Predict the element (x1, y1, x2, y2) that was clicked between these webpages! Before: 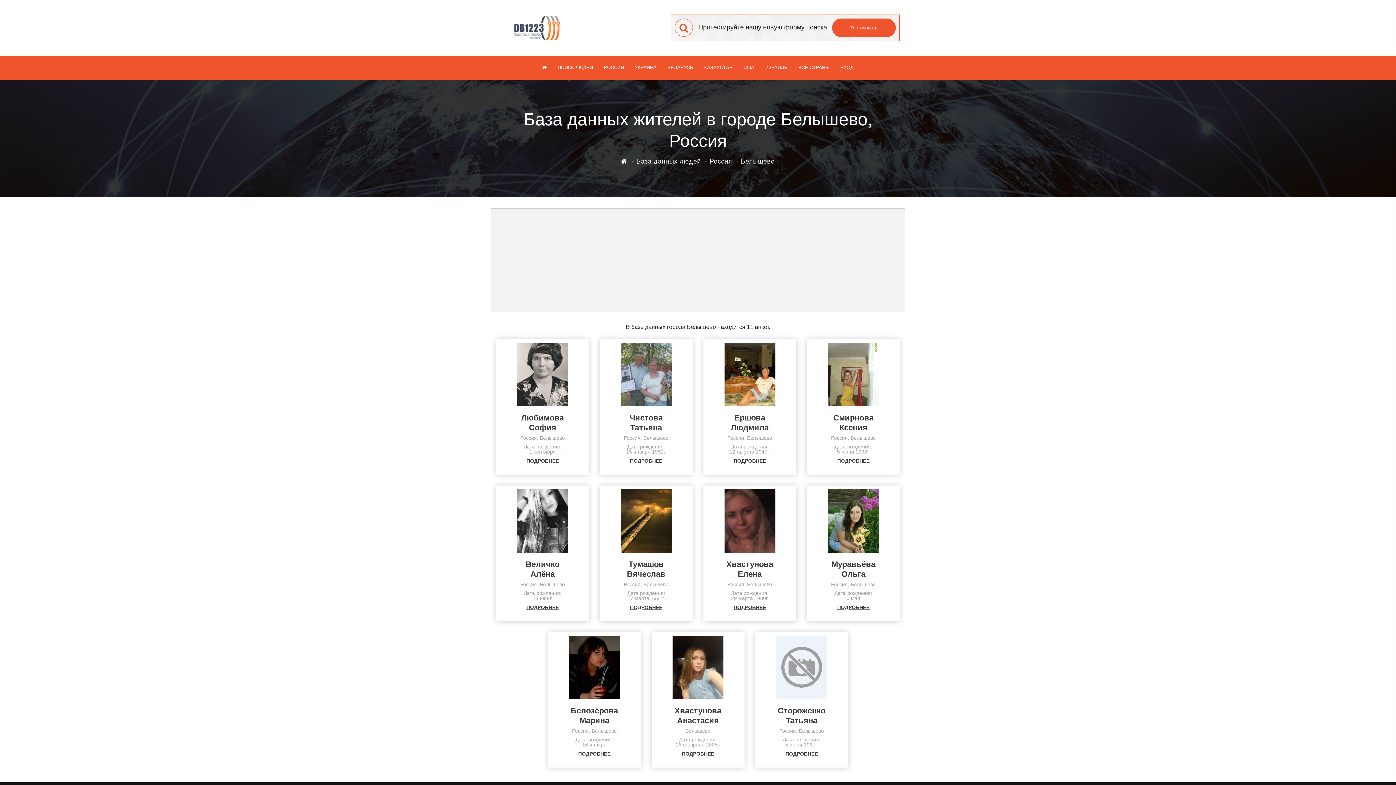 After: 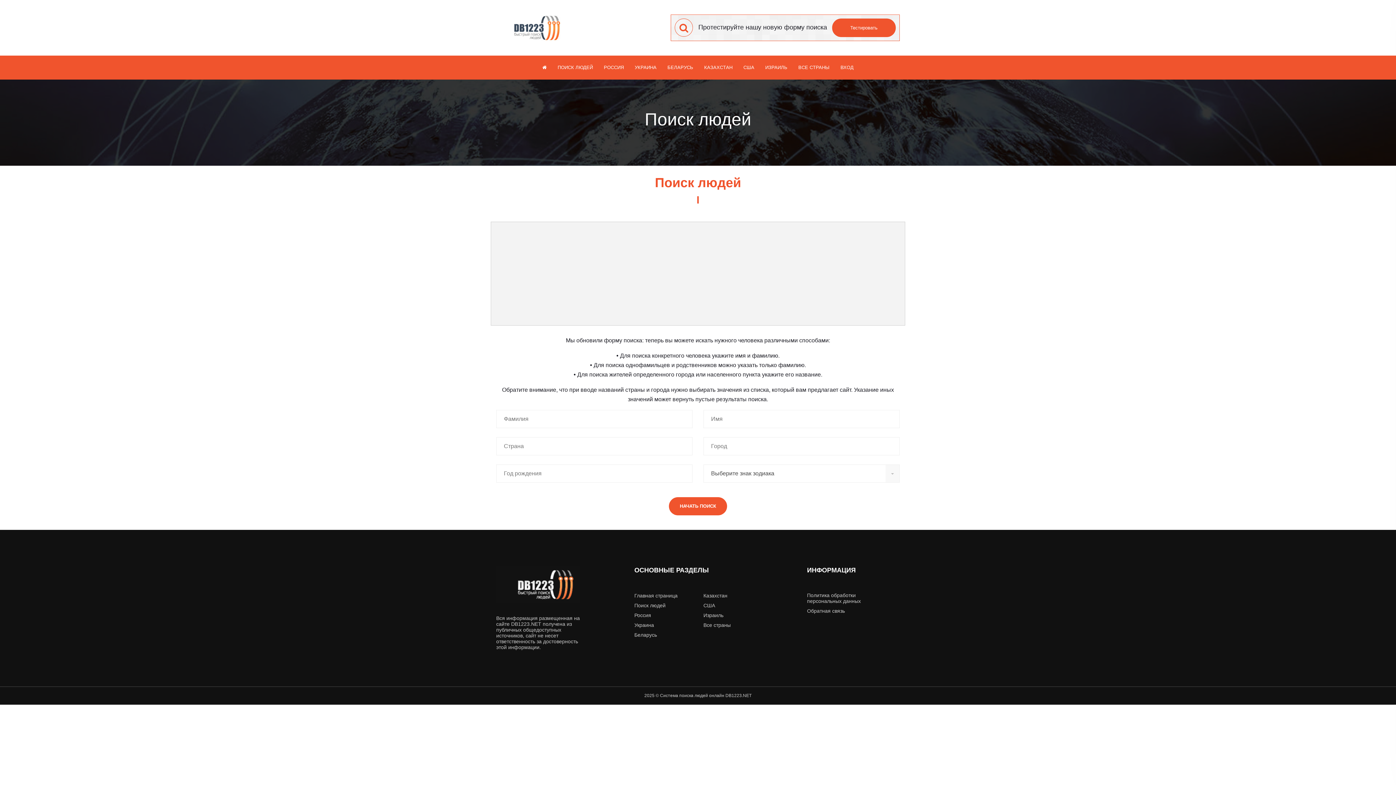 Action: bbox: (832, 18, 896, 37) label: Тестировать